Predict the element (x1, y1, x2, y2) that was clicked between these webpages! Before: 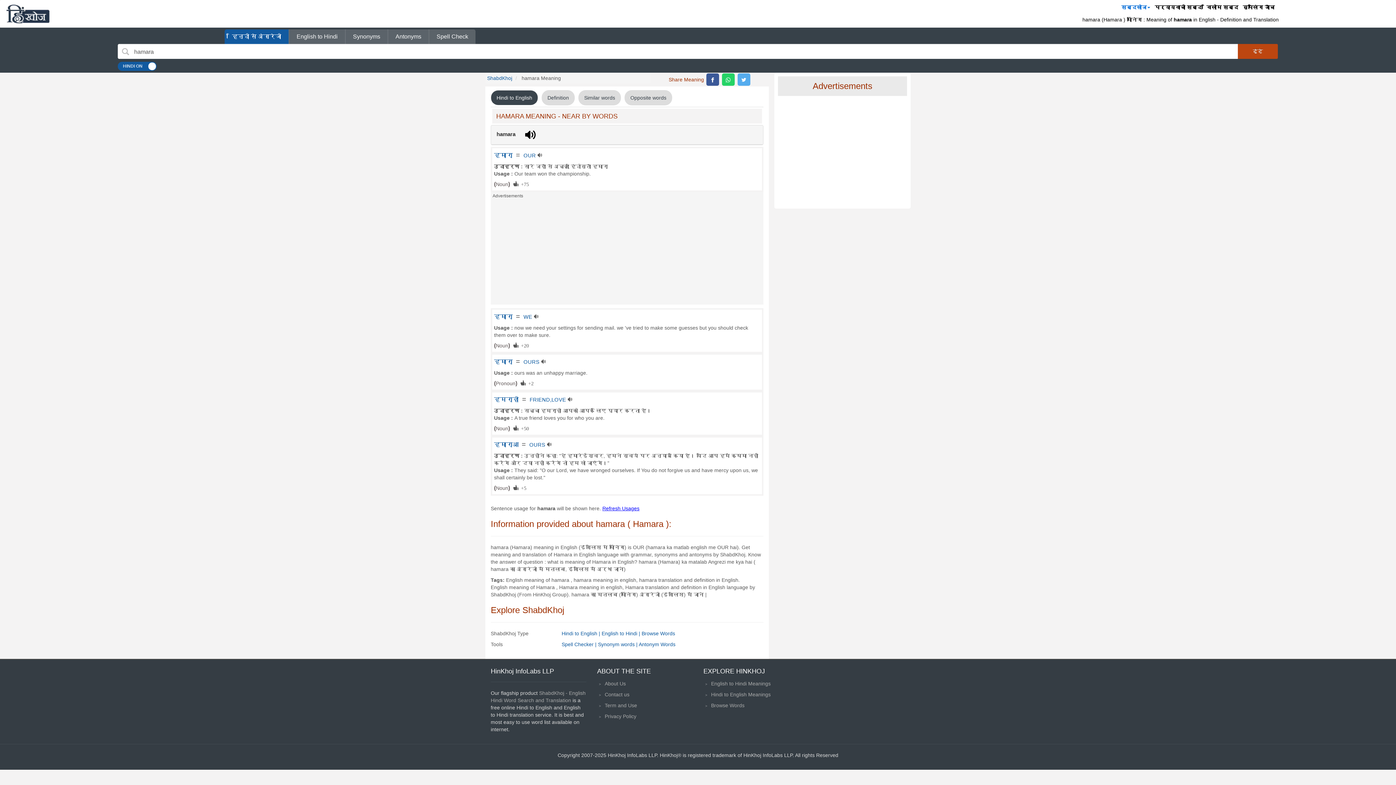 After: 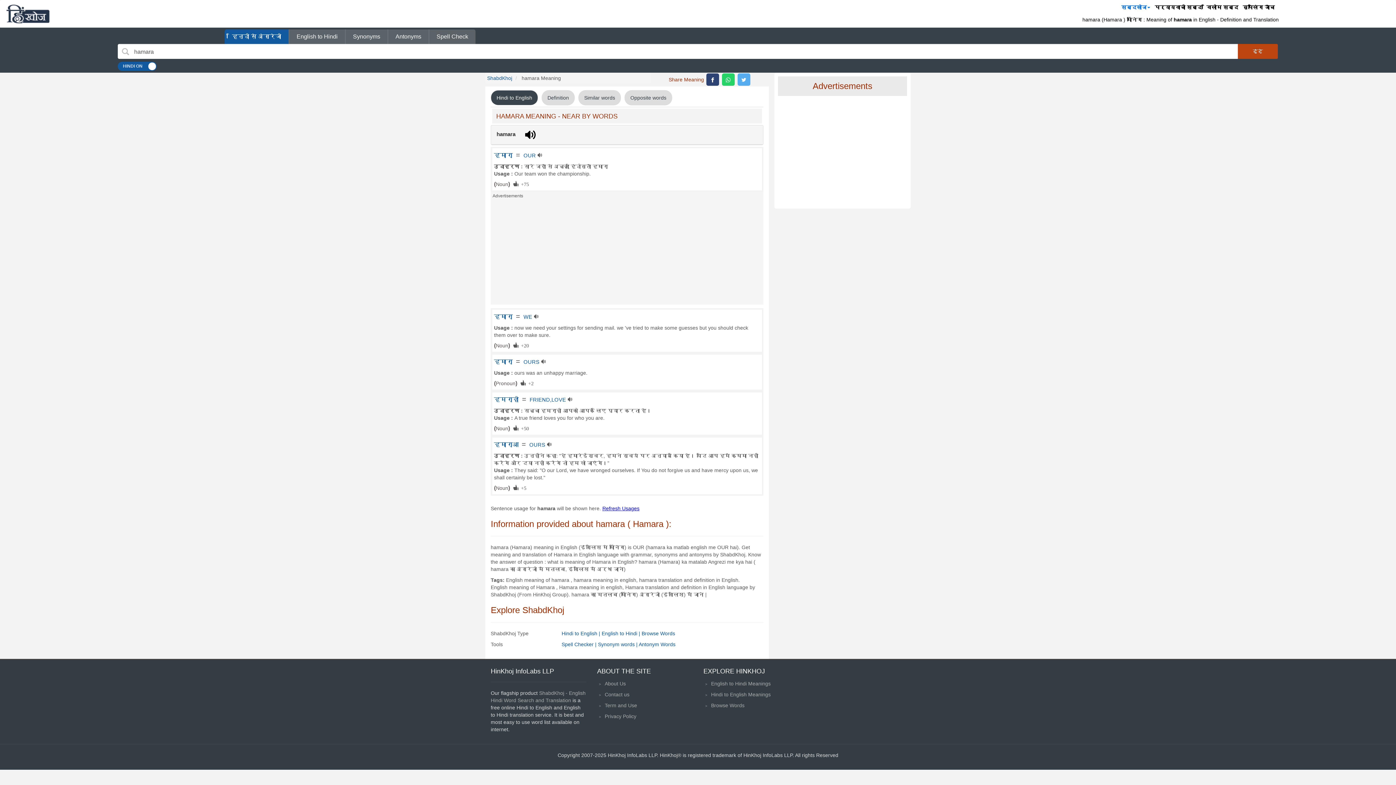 Action: bbox: (706, 73, 719, 85) label: top level facebook share 